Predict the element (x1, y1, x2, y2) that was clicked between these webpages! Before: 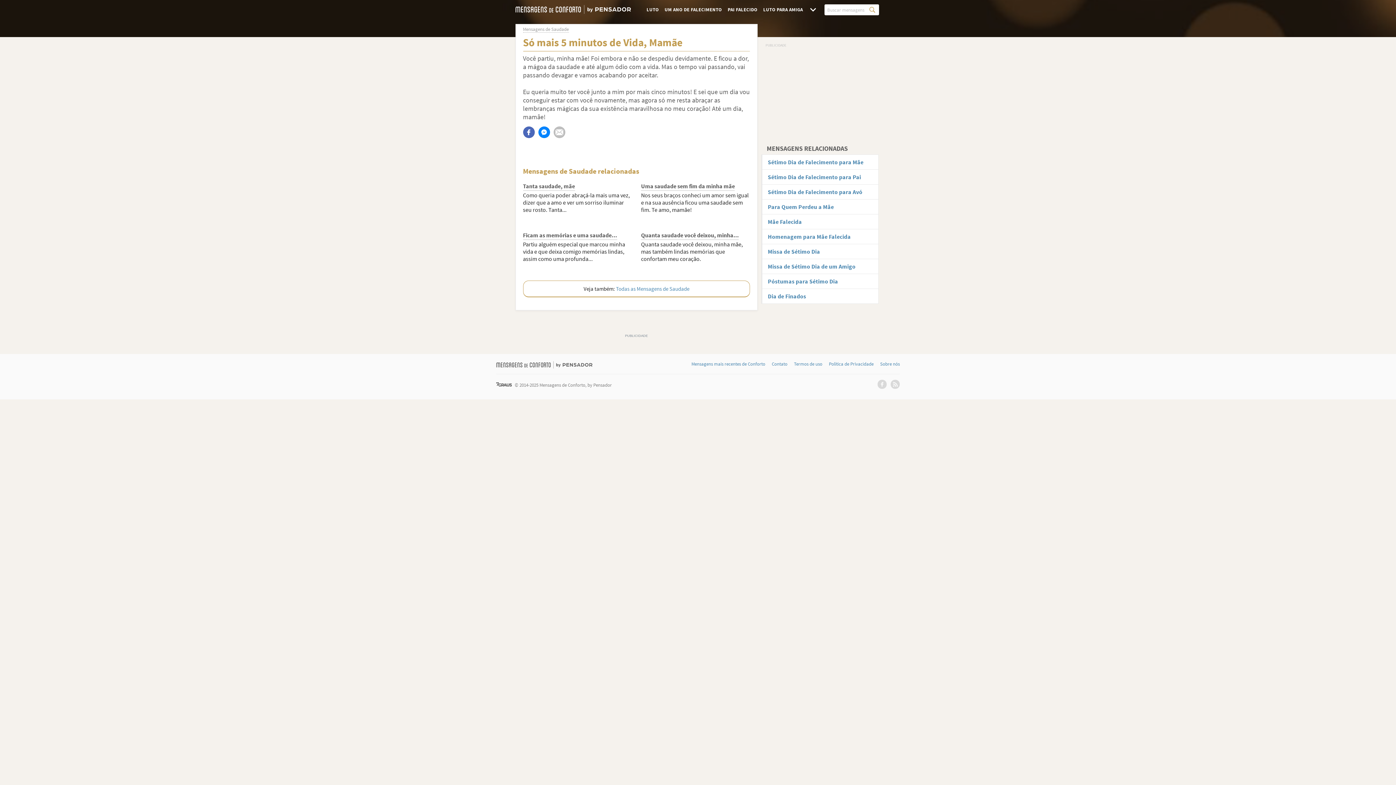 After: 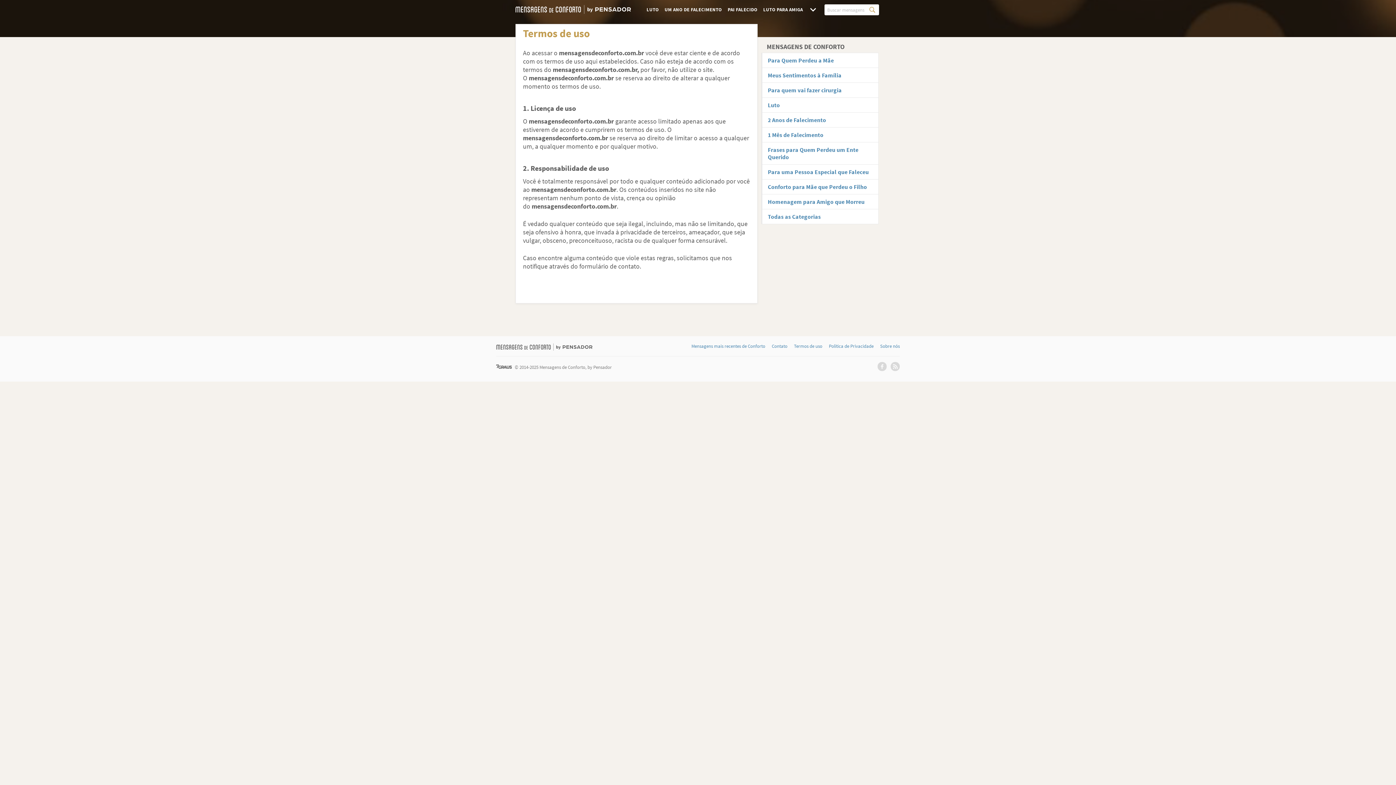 Action: label: Termos de uso bbox: (794, 361, 822, 367)